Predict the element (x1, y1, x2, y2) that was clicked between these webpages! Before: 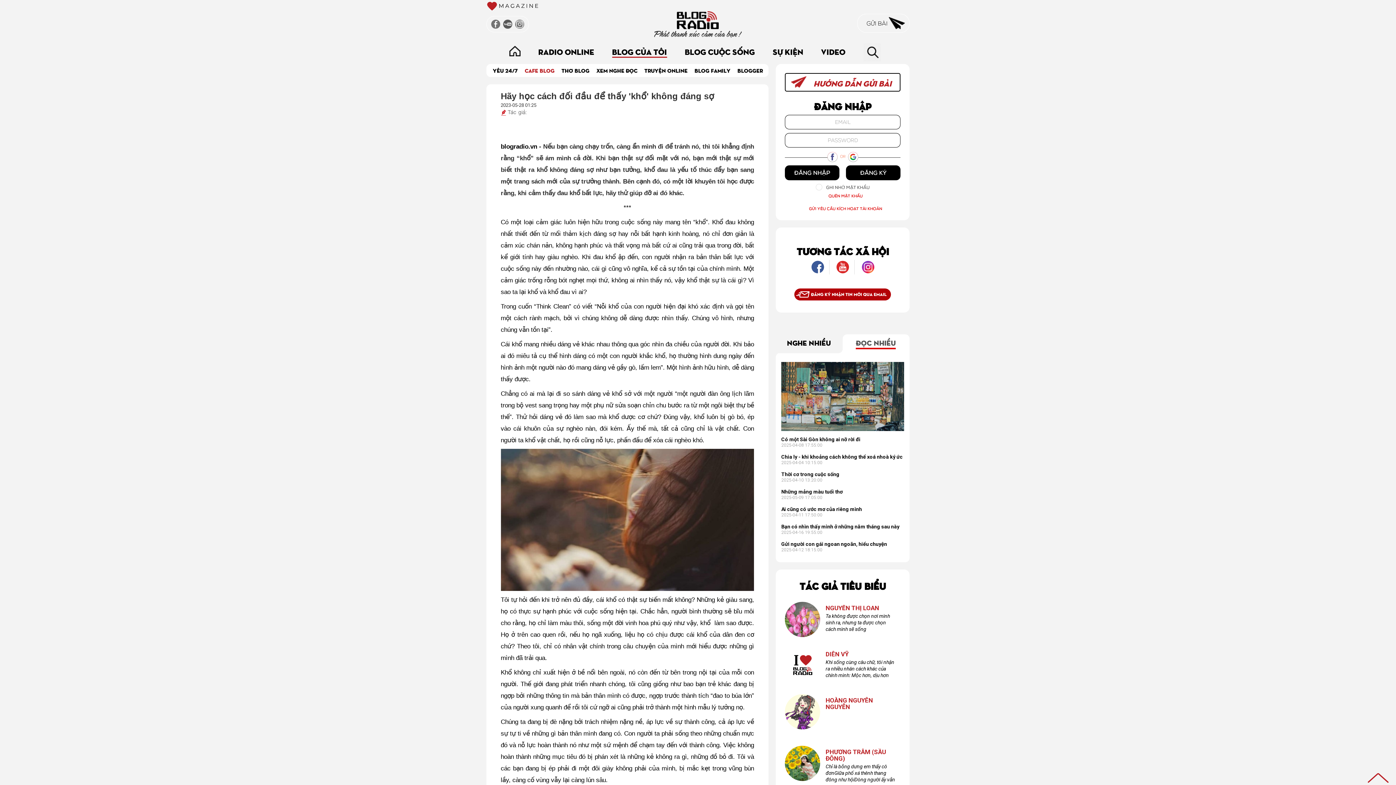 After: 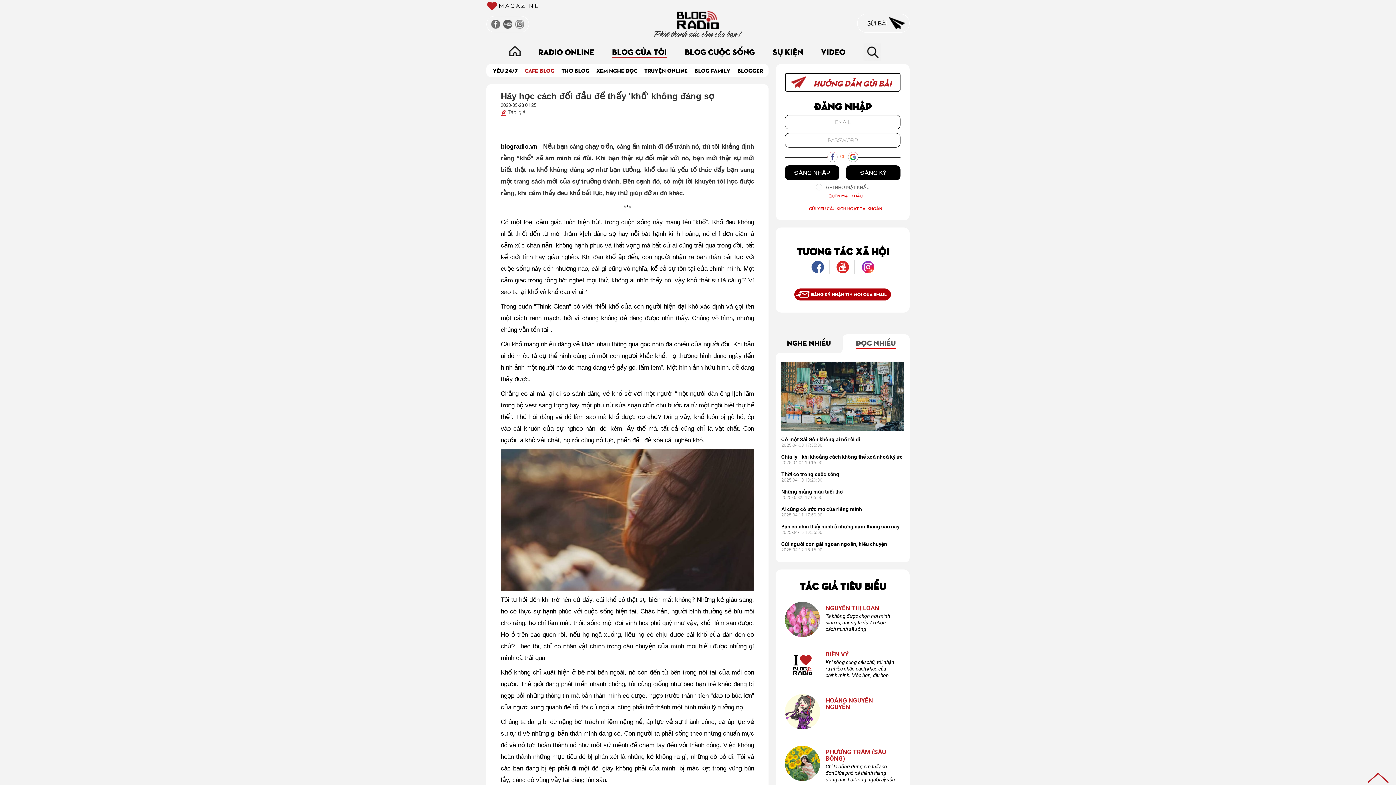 Action: bbox: (796, 244, 889, 257) label: TƯƠNG TÁC XÃ HỘI